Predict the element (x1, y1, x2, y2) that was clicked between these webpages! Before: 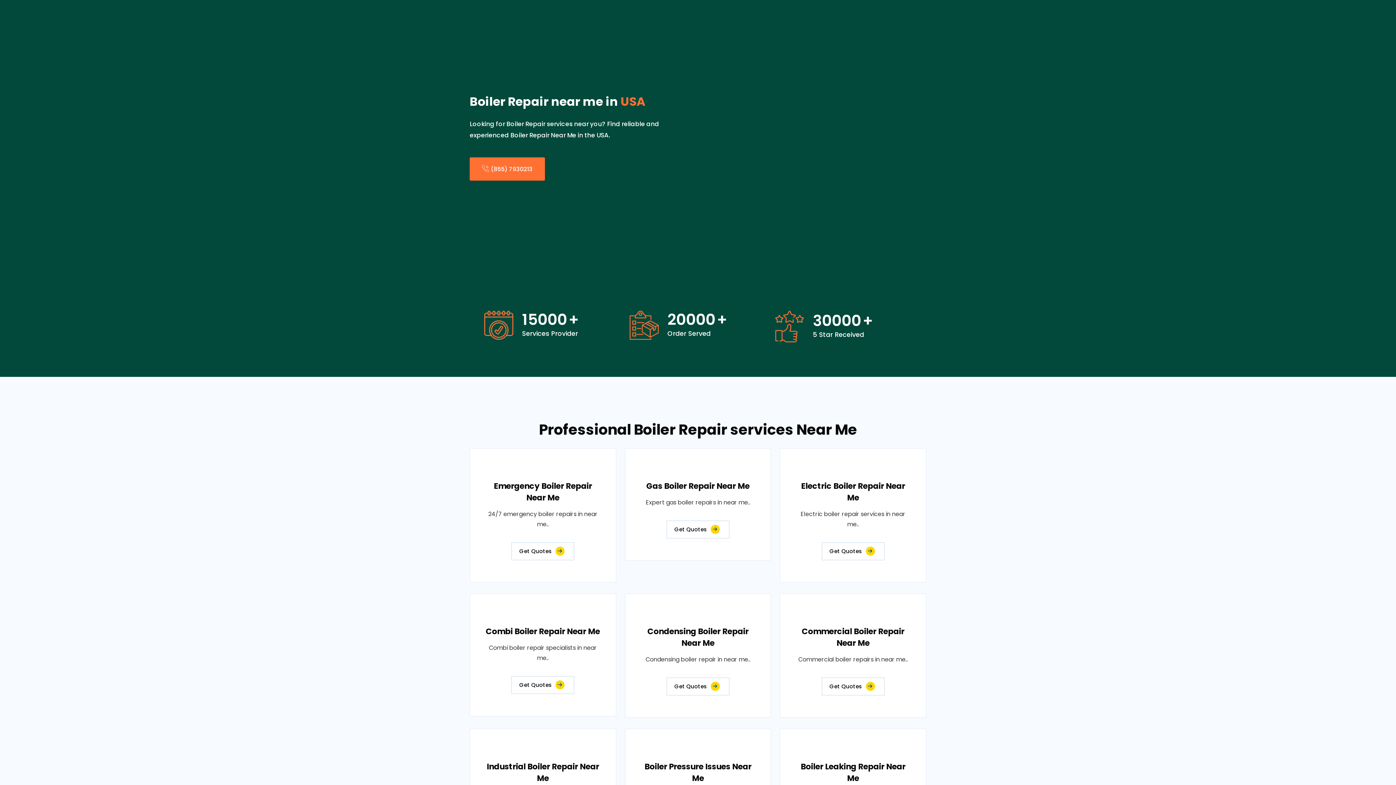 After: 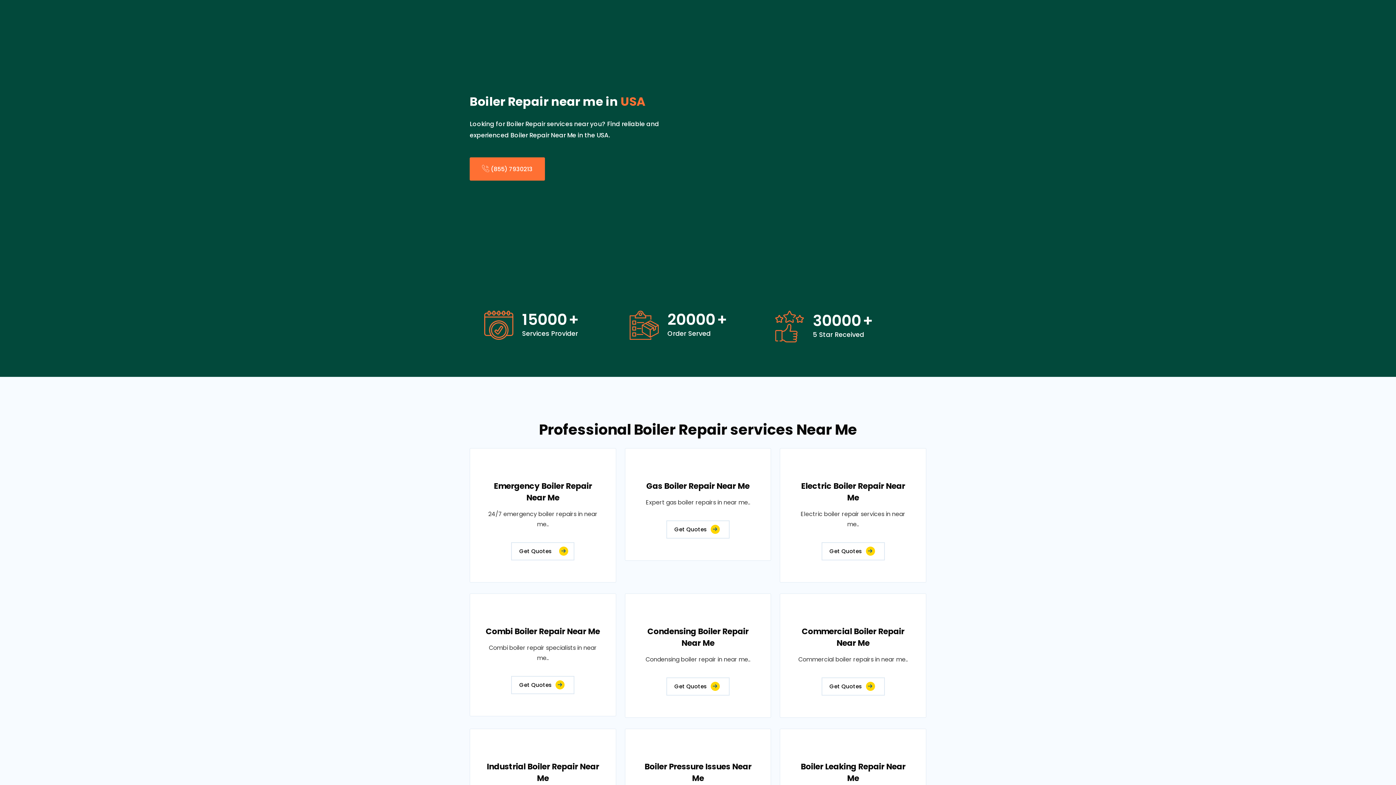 Action: bbox: (511, 542, 574, 560) label: Get Quotes